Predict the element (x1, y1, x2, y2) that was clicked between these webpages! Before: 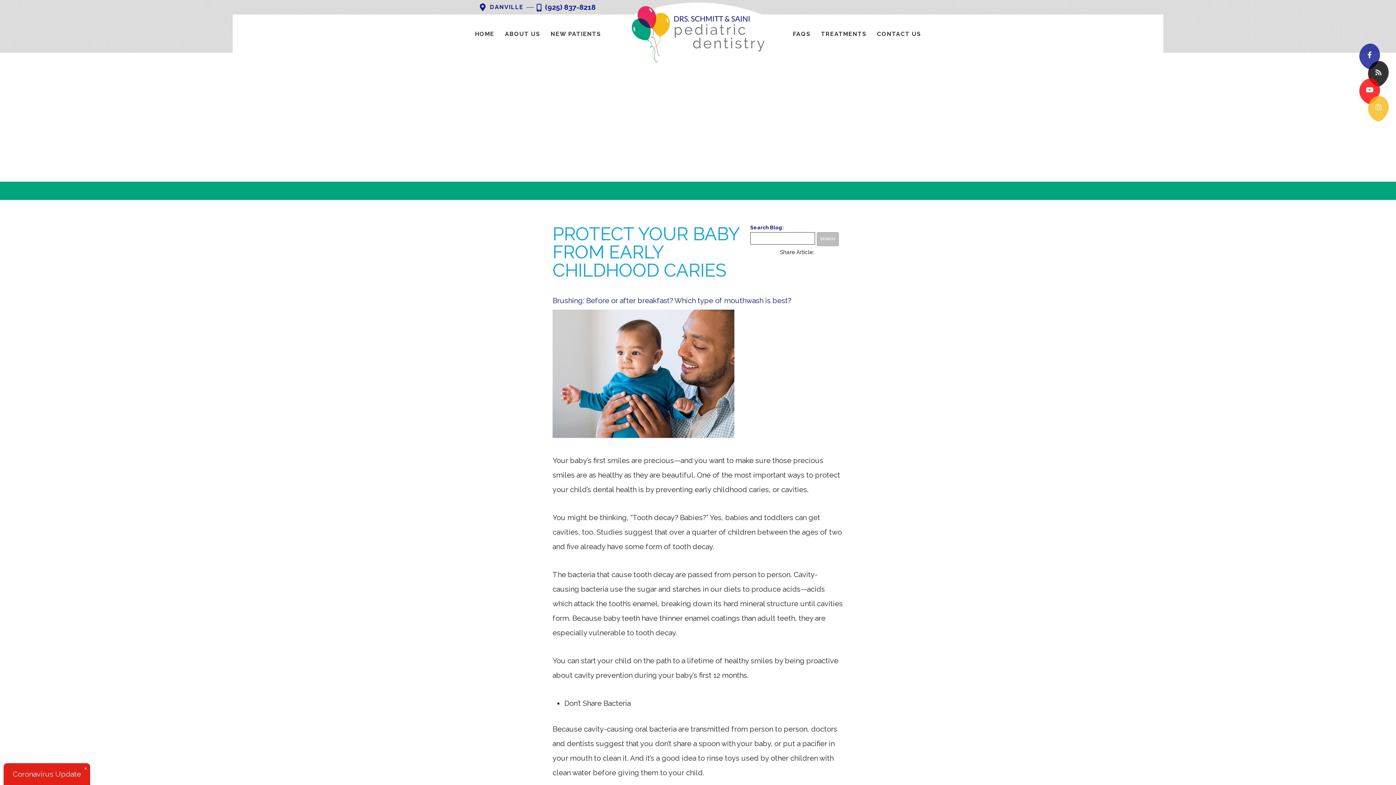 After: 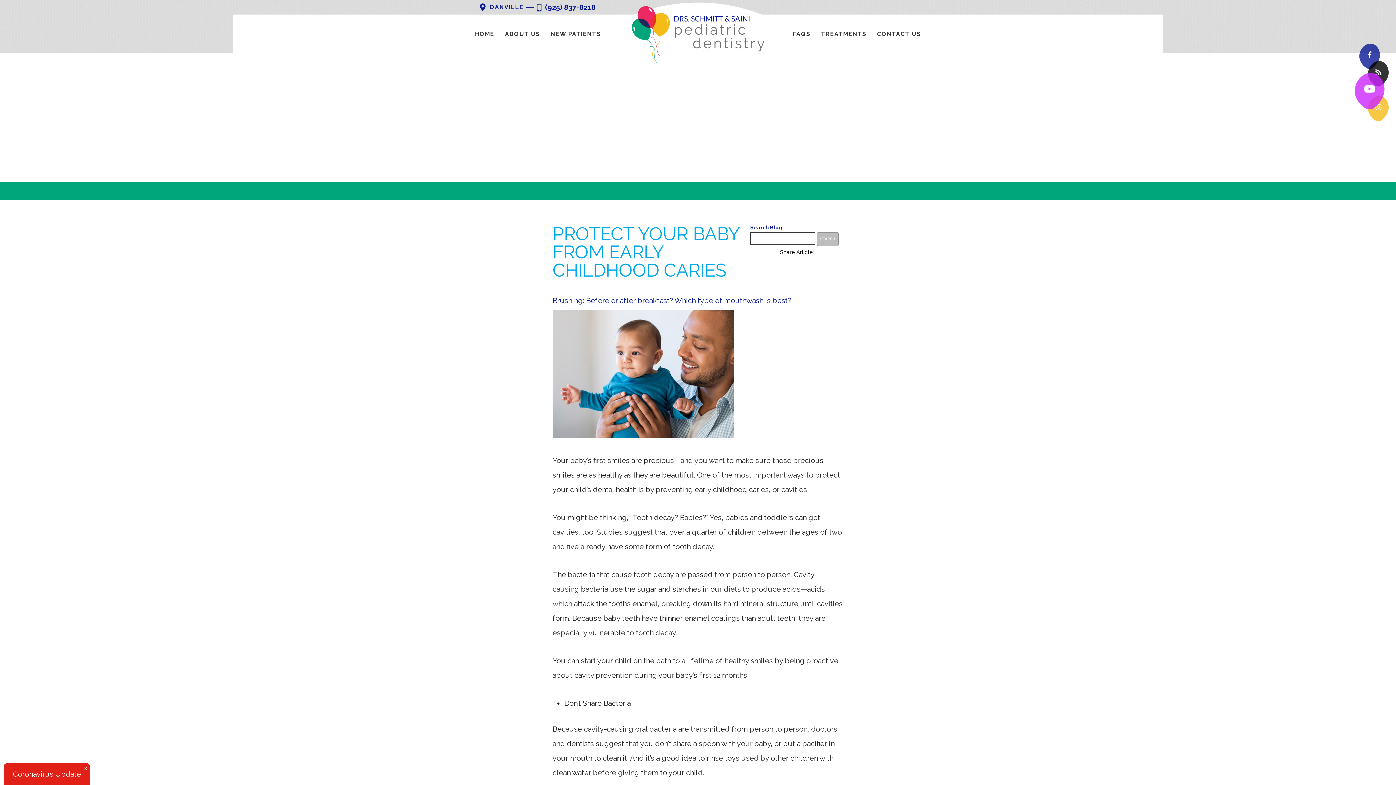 Action: bbox: (1359, 78, 1380, 104) label: youtube